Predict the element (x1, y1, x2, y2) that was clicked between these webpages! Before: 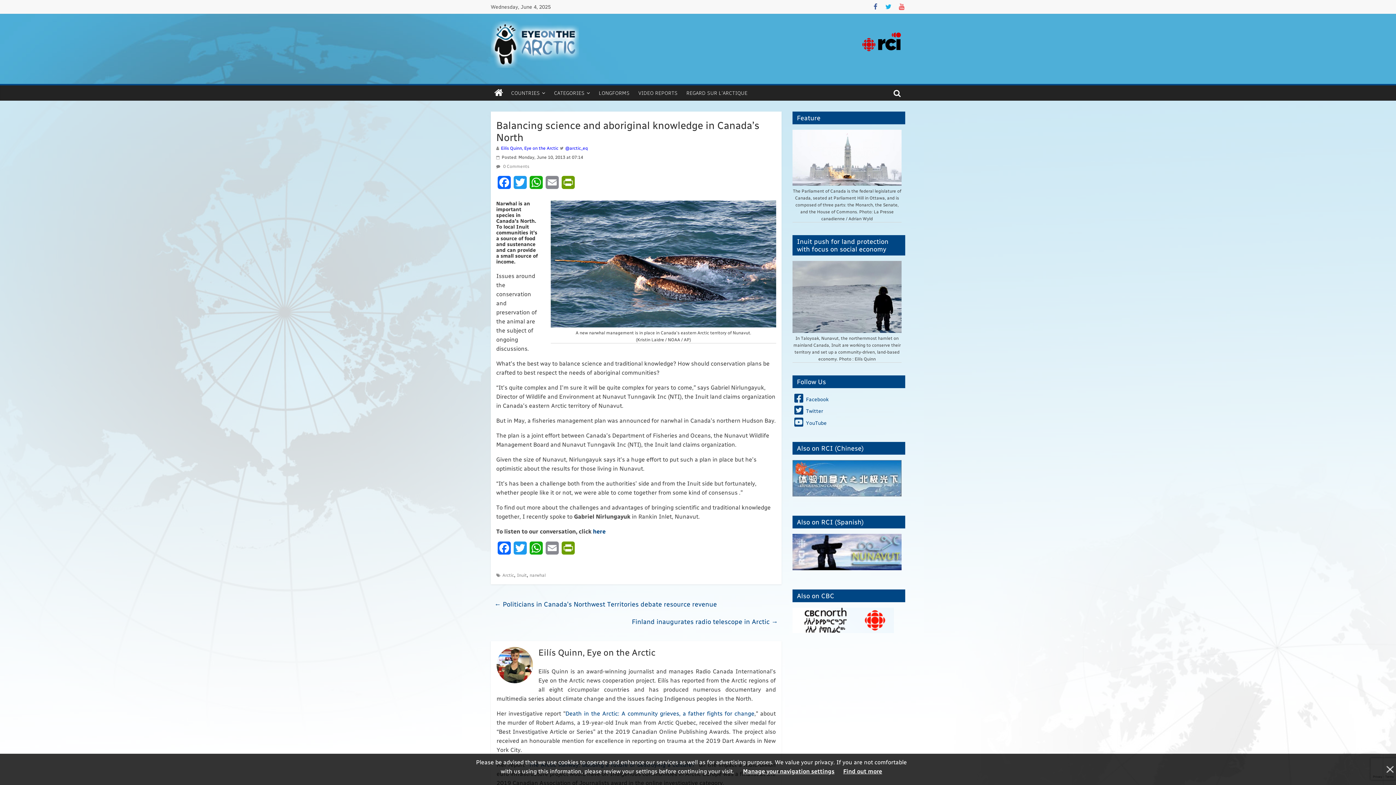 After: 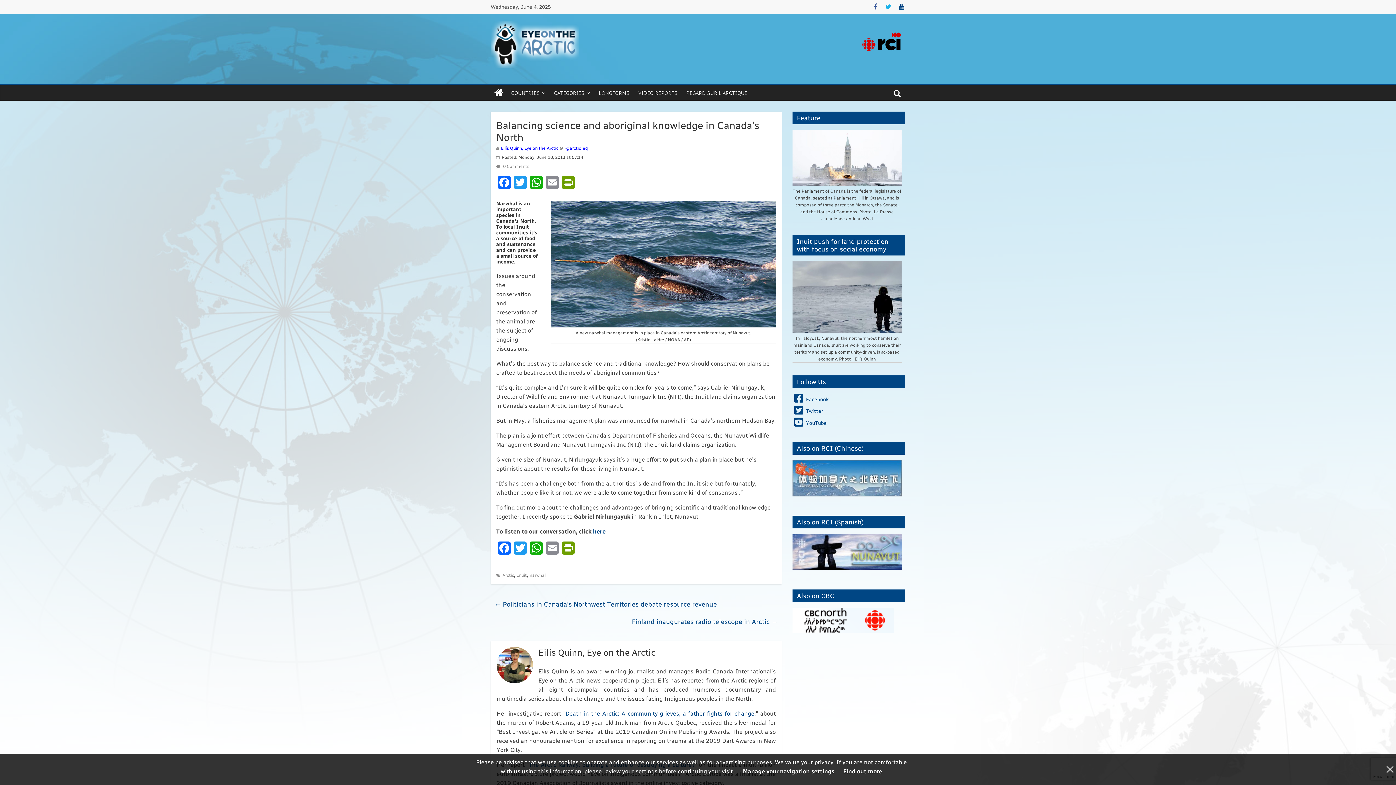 Action: bbox: (898, 3, 905, 10)